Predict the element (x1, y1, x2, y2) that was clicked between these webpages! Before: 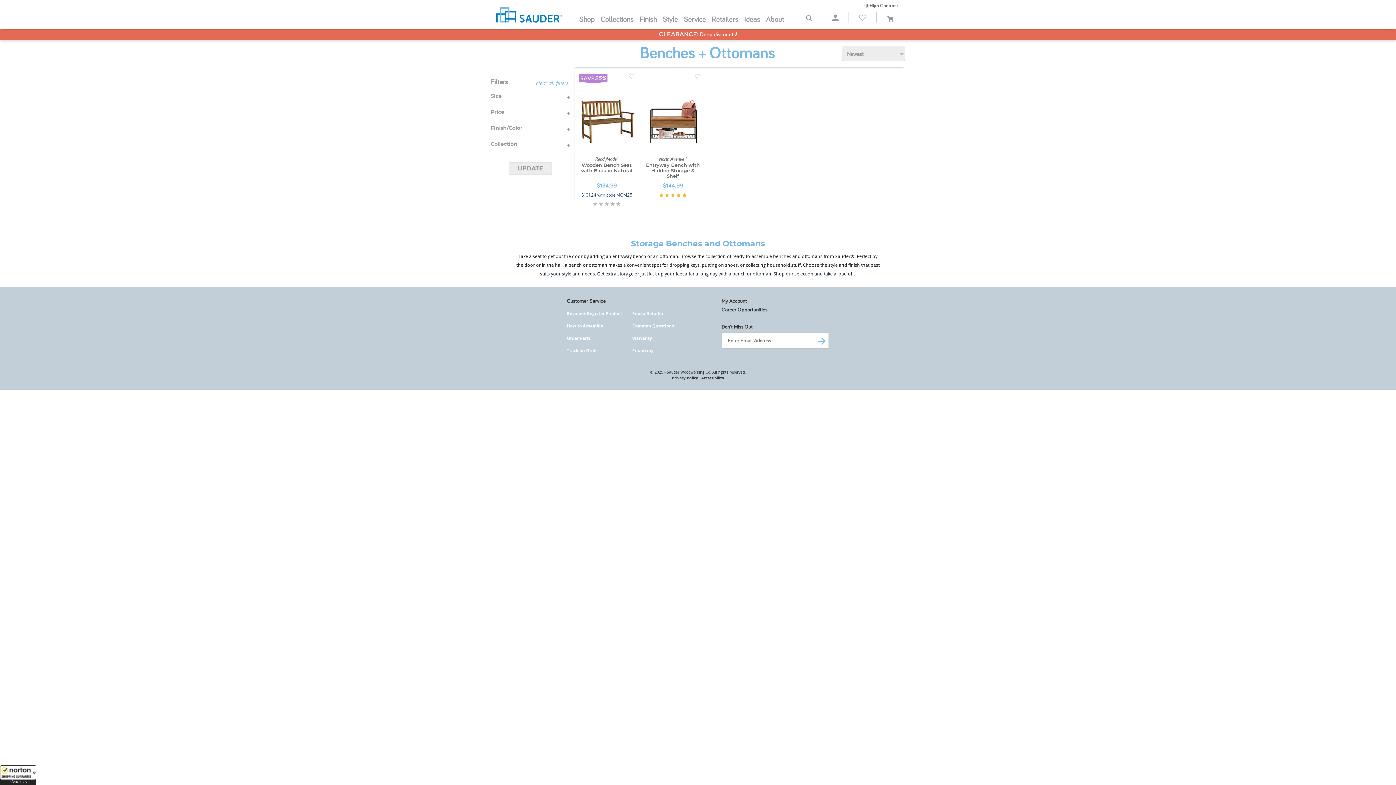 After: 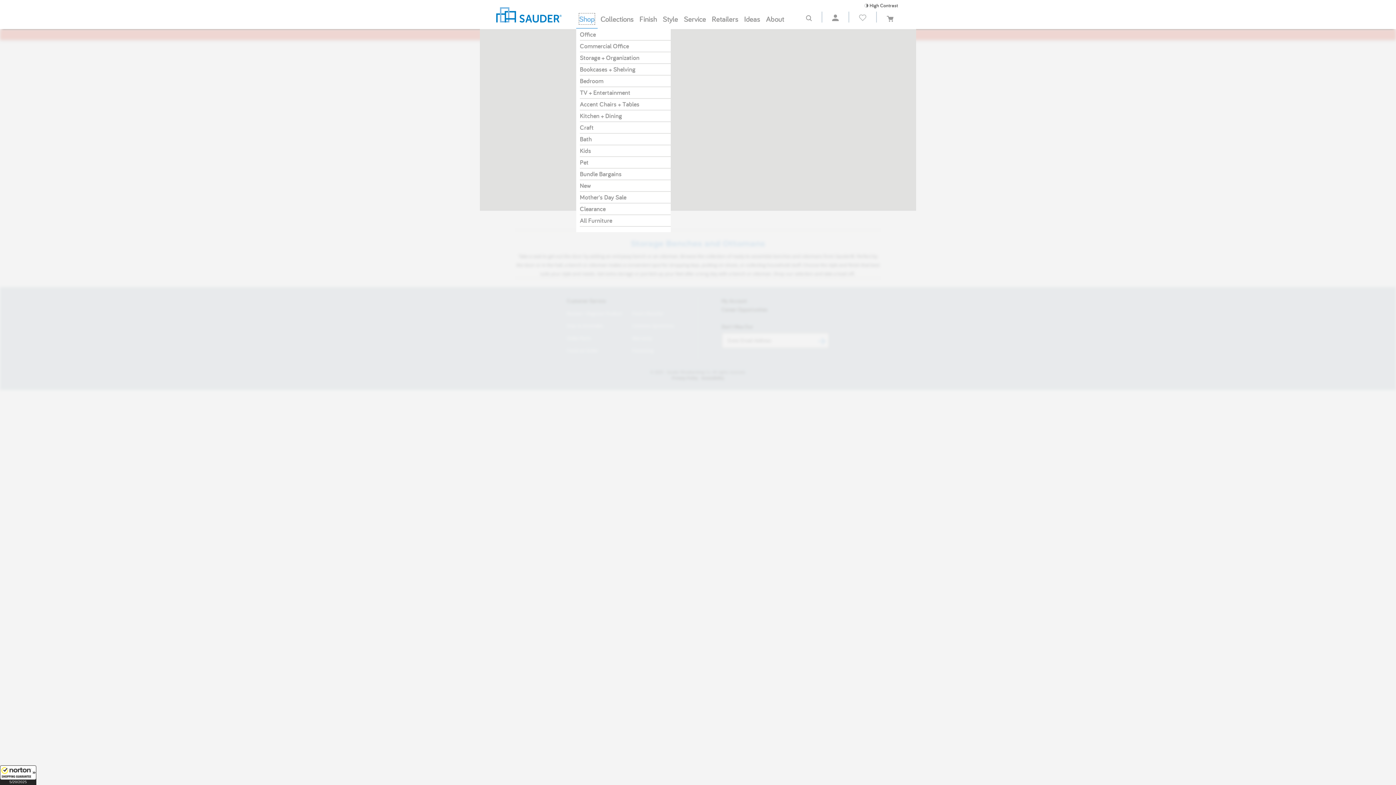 Action: label: Shop bbox: (579, 13, 594, 24)